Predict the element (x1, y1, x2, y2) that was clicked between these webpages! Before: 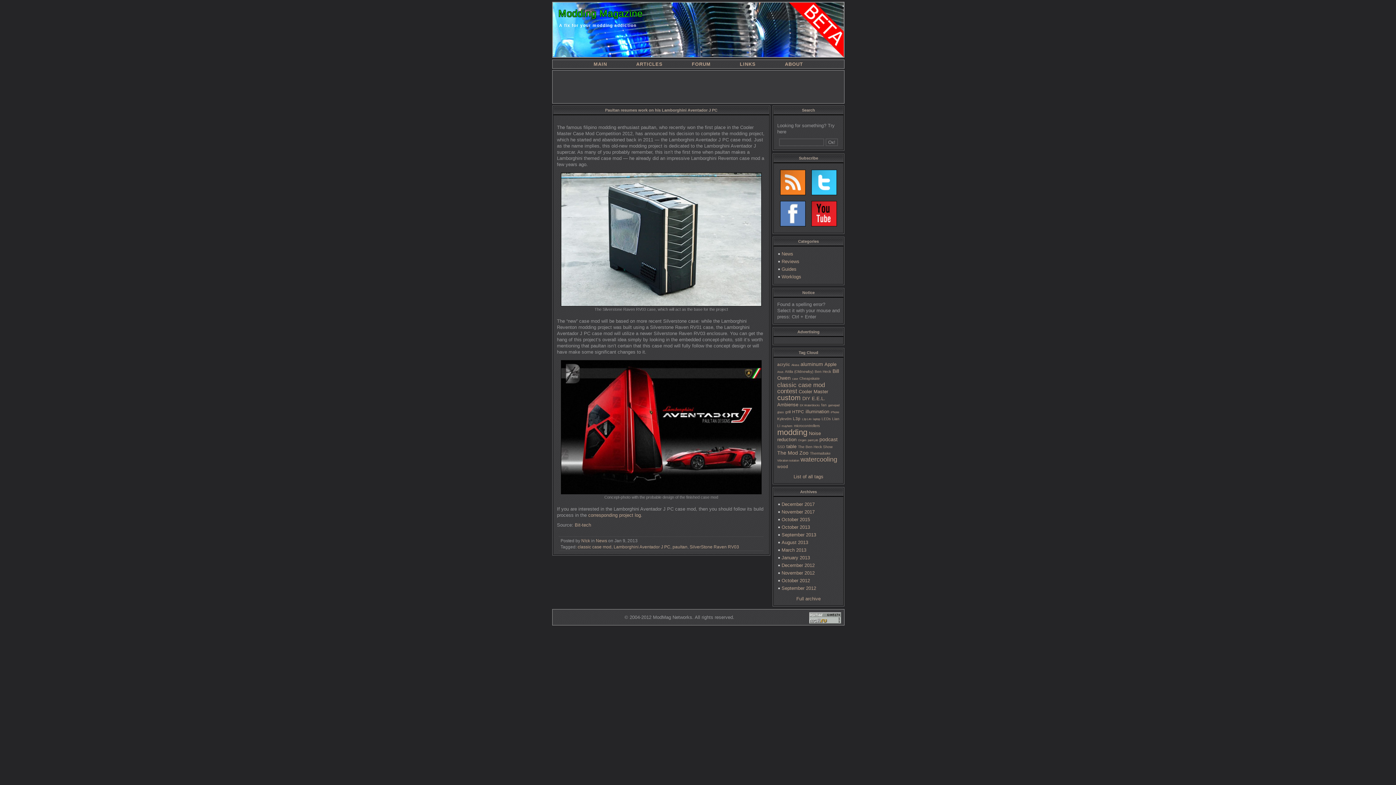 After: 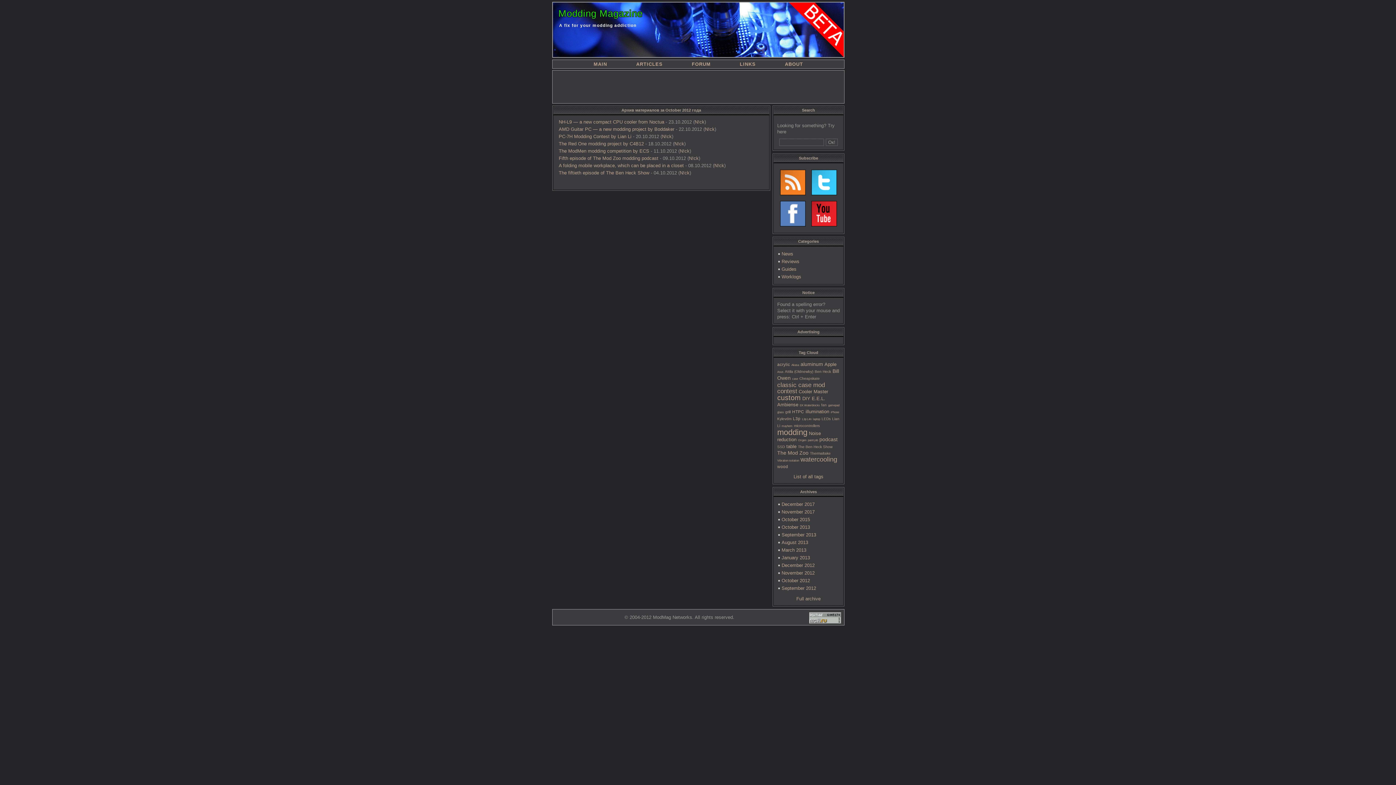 Action: label: October 2012 bbox: (781, 578, 810, 583)